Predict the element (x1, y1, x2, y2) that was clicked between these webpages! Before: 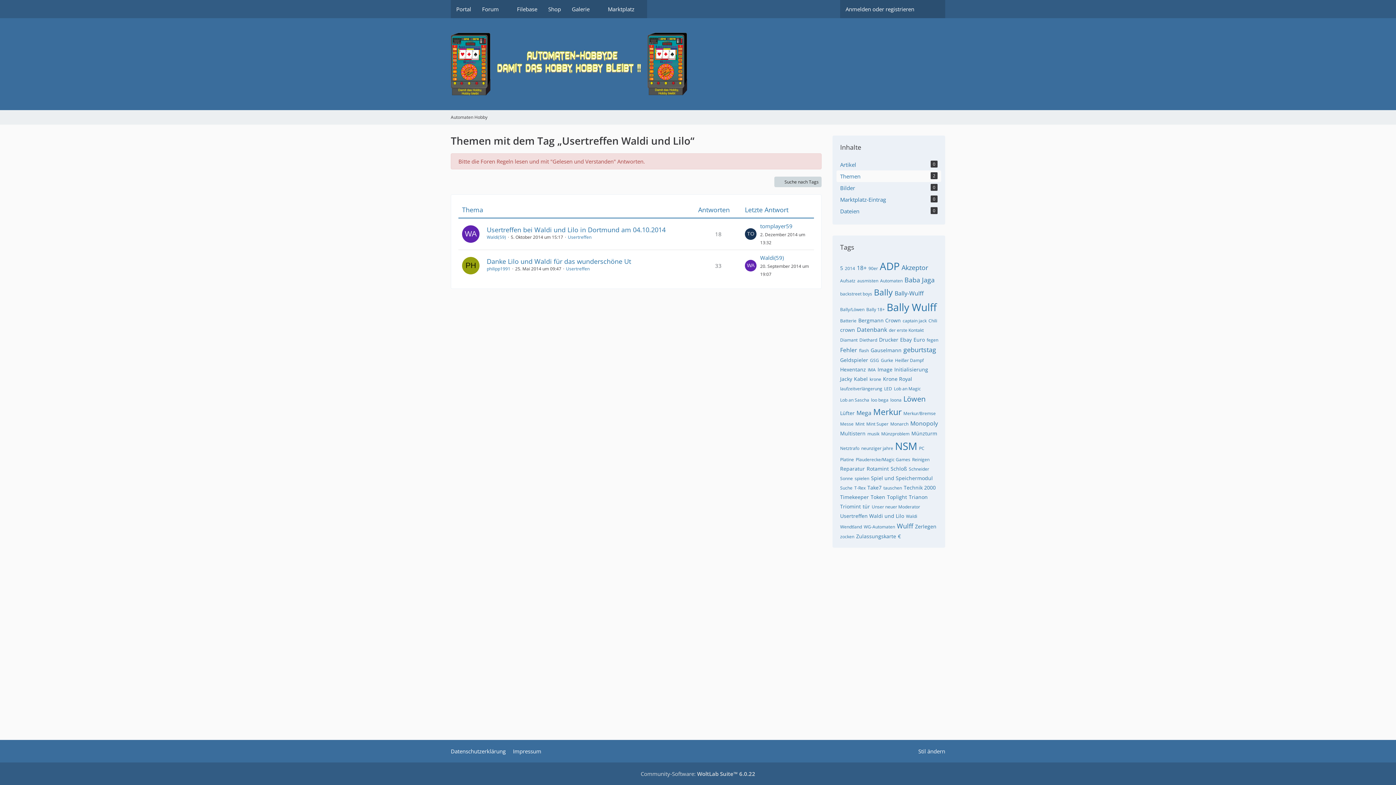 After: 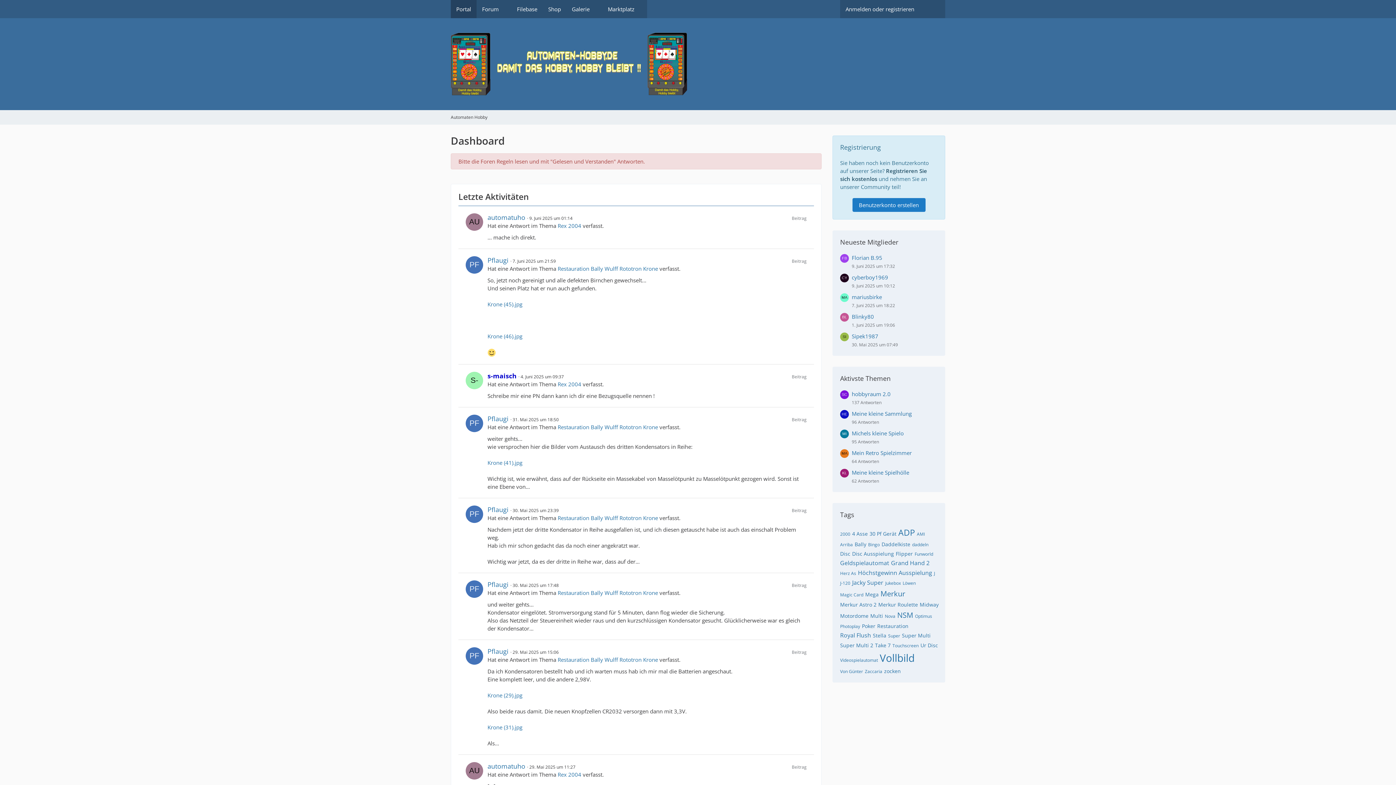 Action: bbox: (450, 0, 476, 18) label: Portal